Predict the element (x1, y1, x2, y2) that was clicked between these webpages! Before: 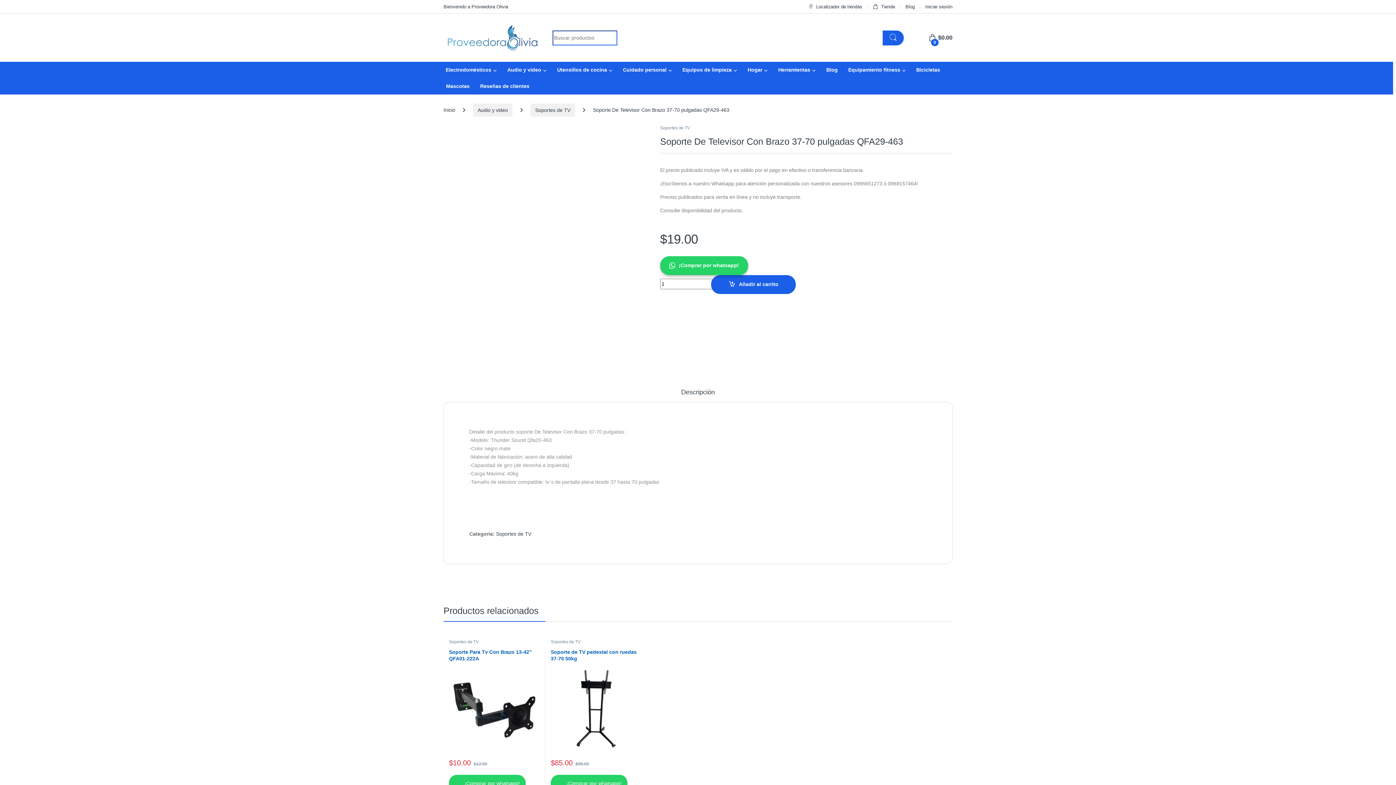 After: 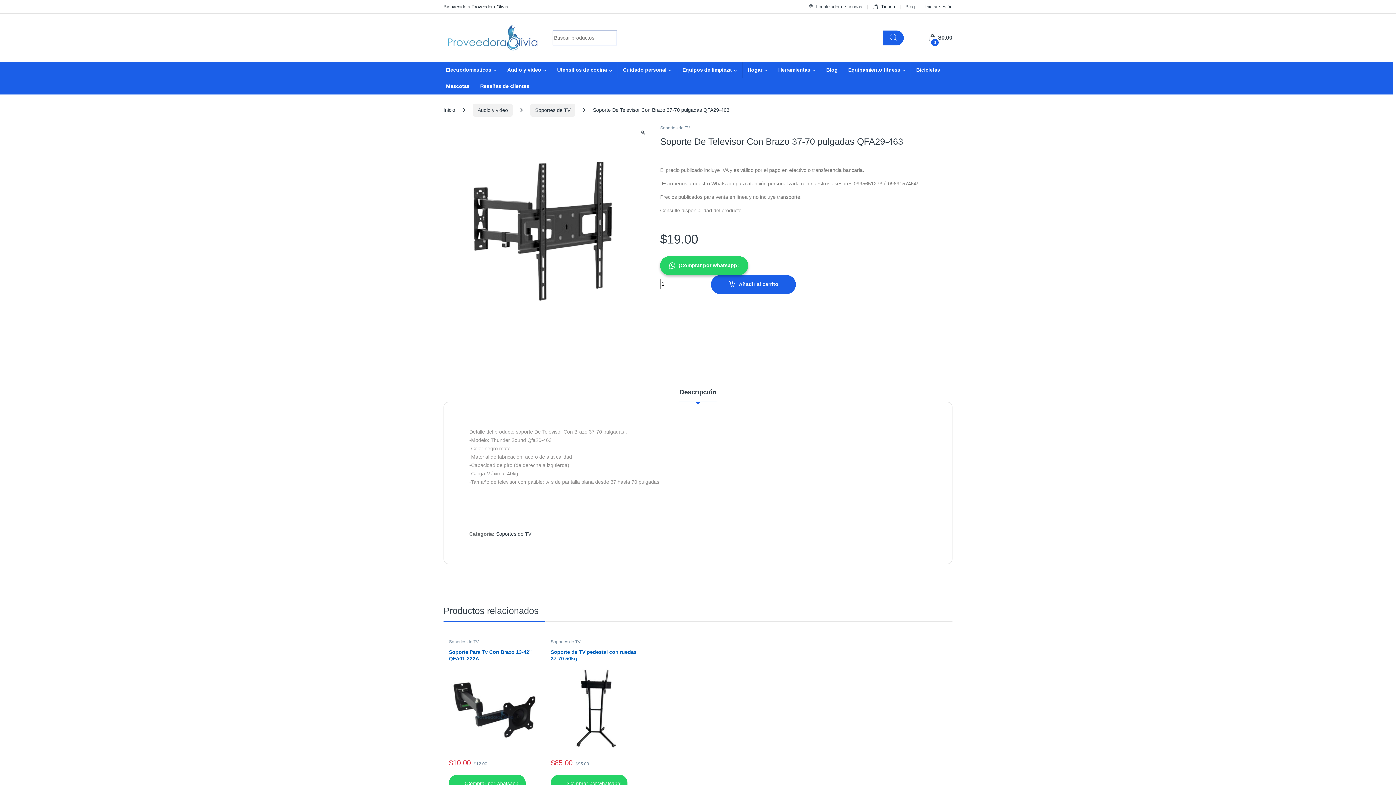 Action: label: Bienvenido a Proveedora Olivia bbox: (443, 0, 508, 13)